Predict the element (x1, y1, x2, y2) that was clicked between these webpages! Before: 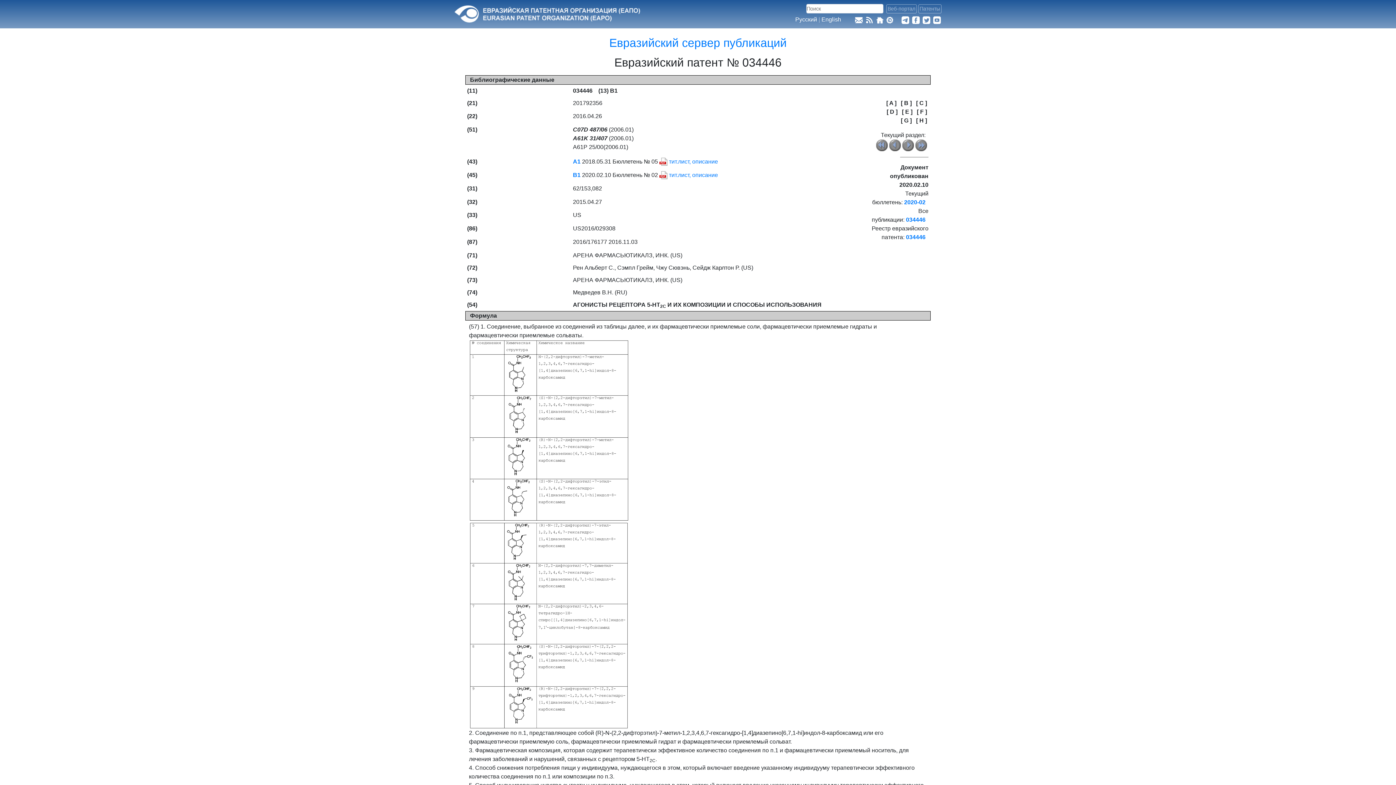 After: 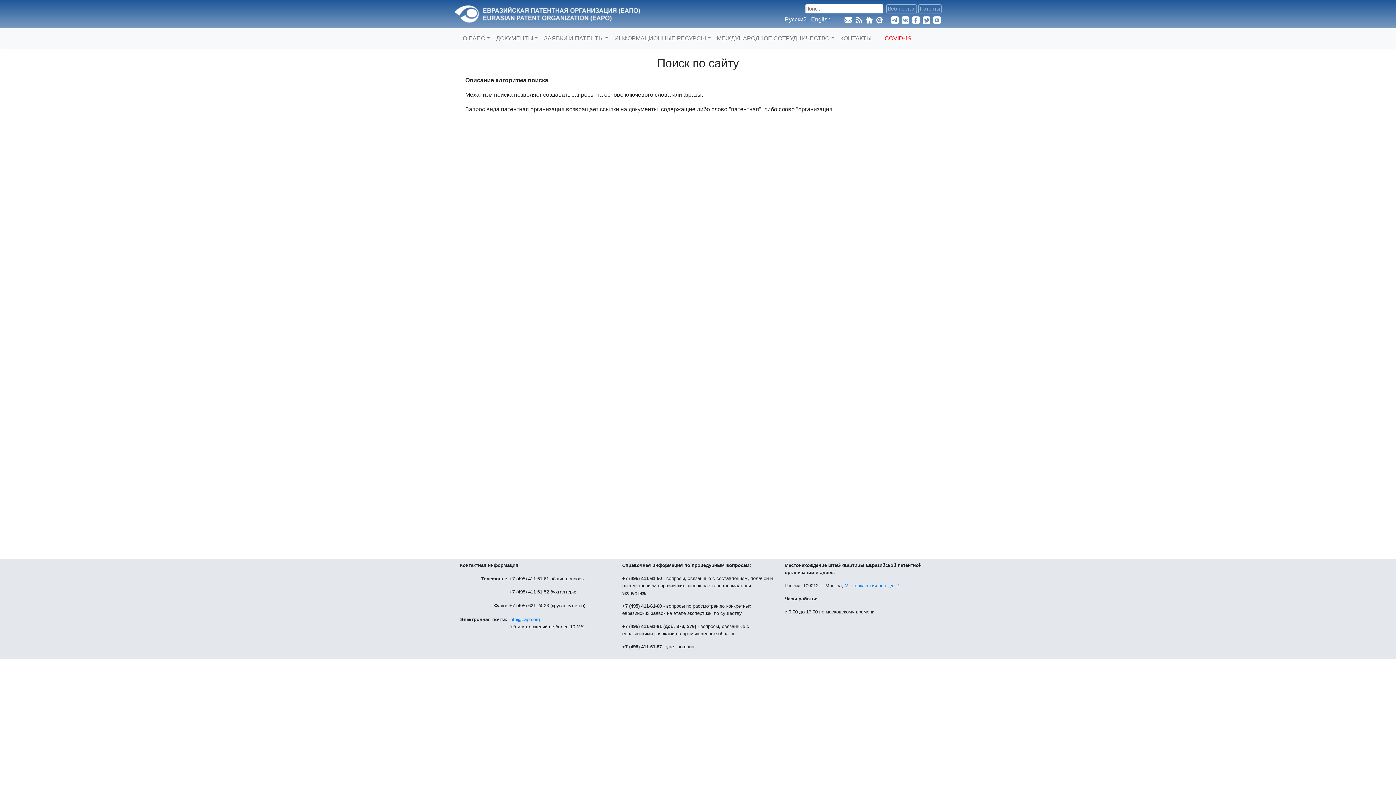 Action: label: Веб-портал bbox: (886, 4, 916, 13)